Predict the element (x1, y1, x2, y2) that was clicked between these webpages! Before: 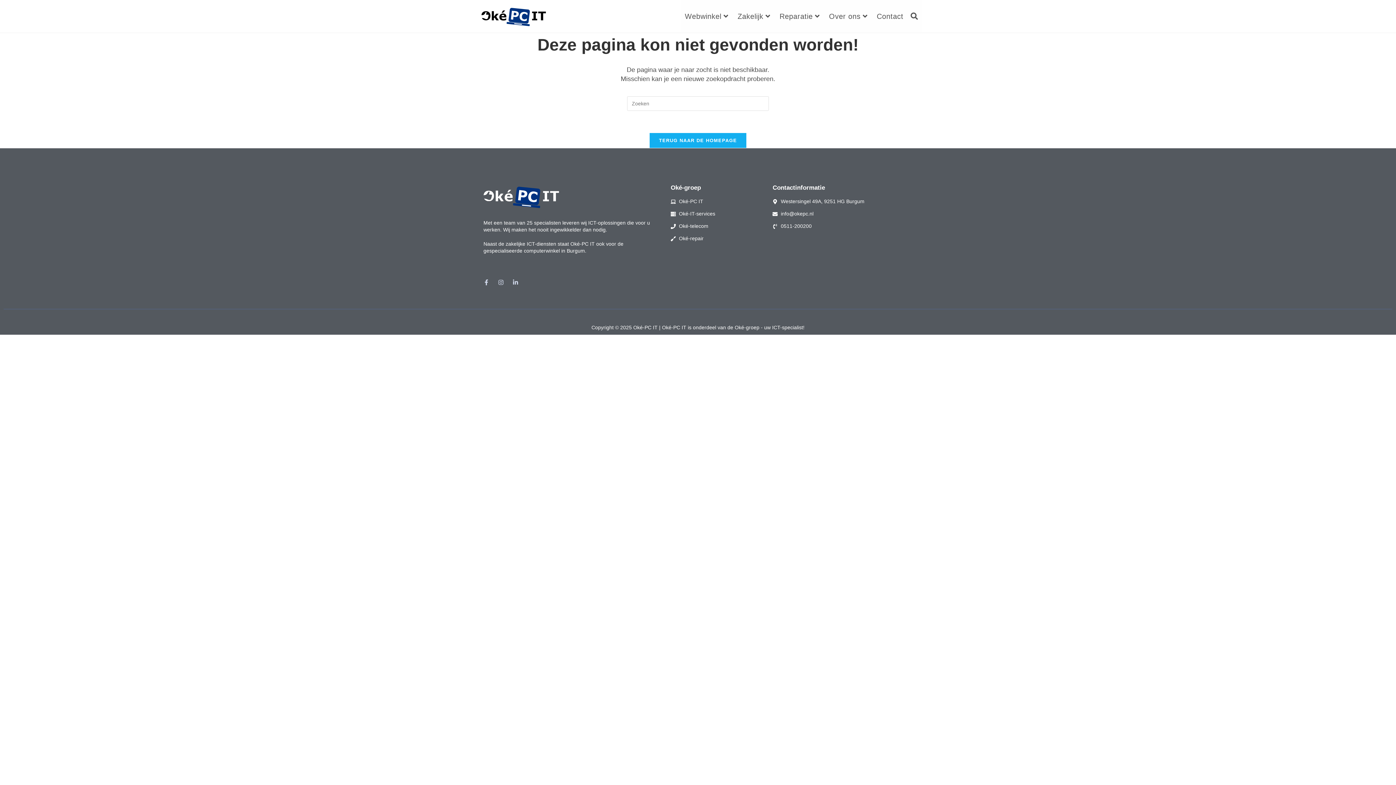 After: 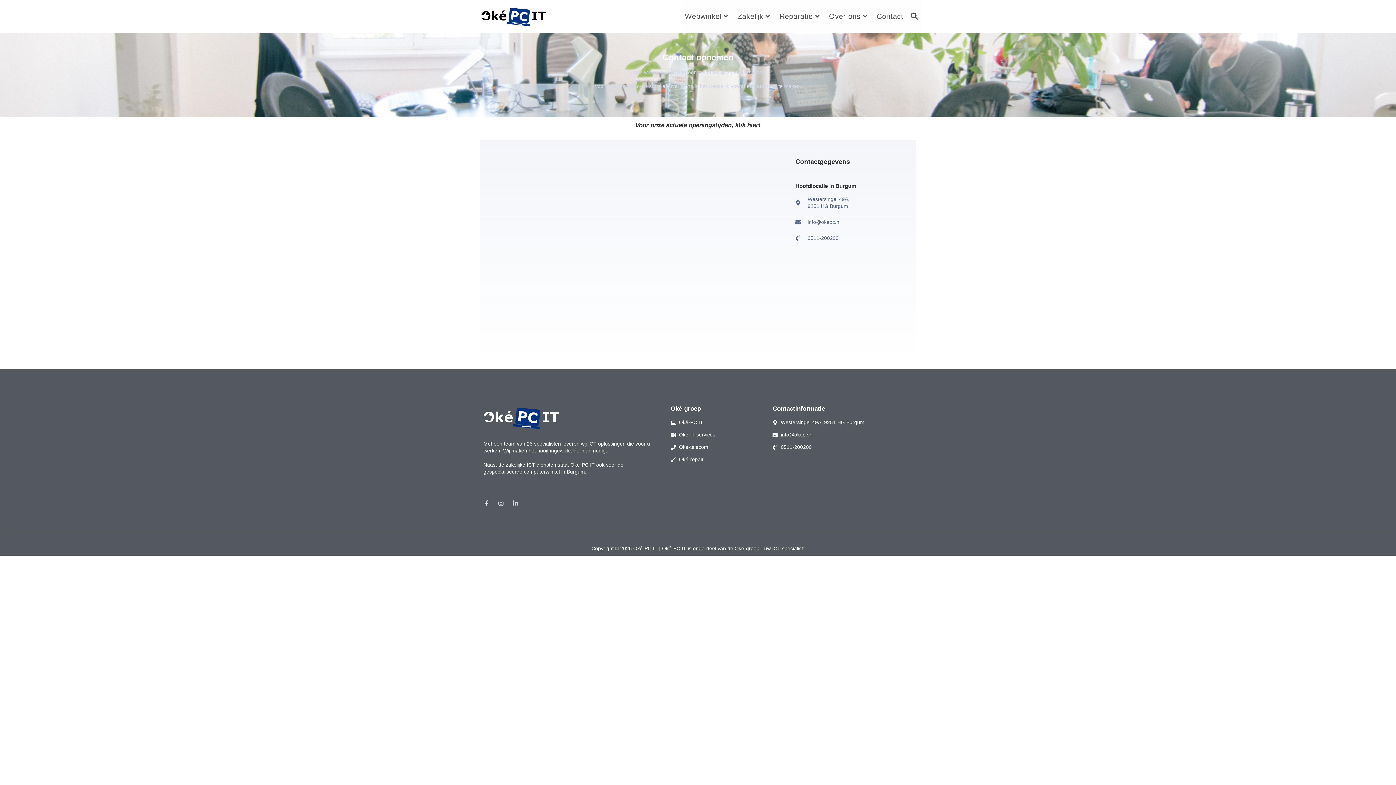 Action: bbox: (873, 0, 907, 32) label: Contact